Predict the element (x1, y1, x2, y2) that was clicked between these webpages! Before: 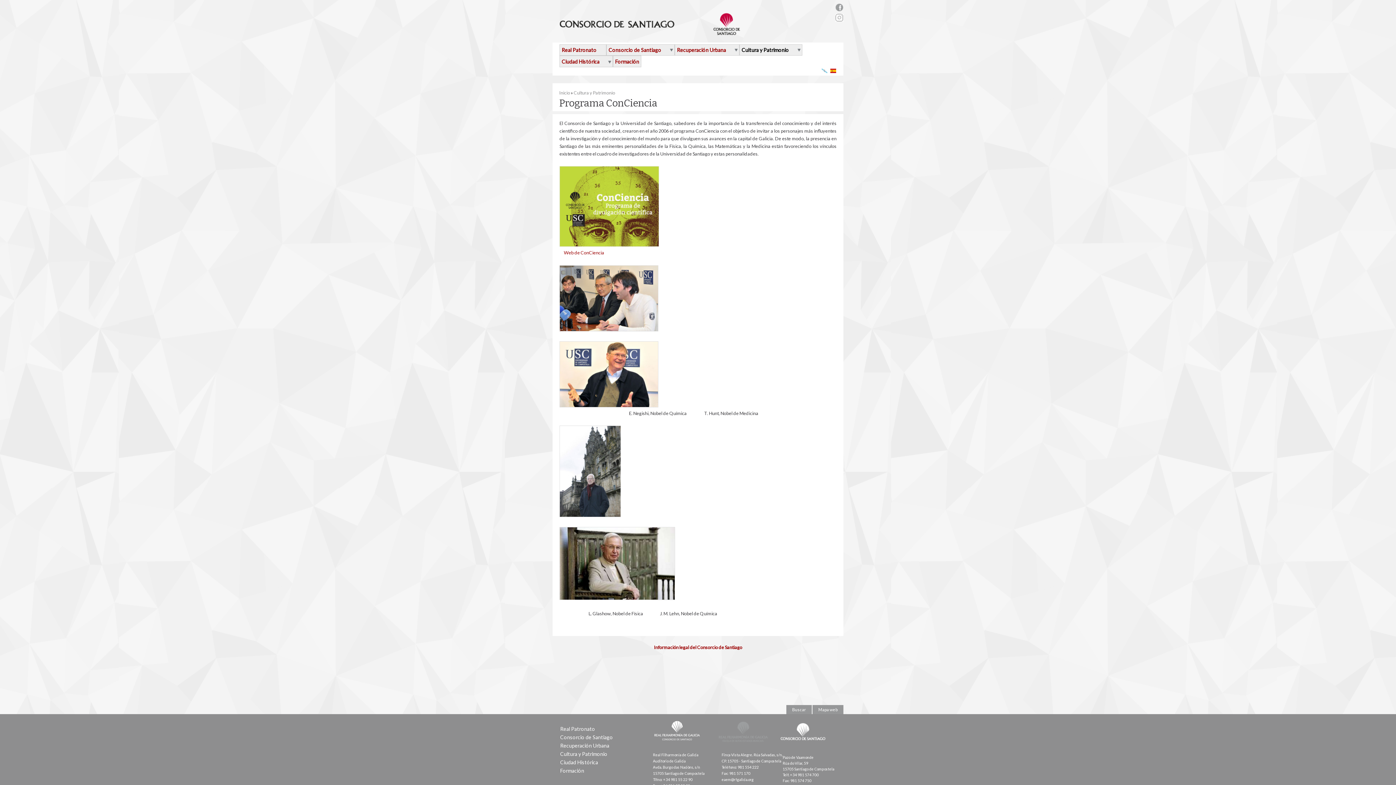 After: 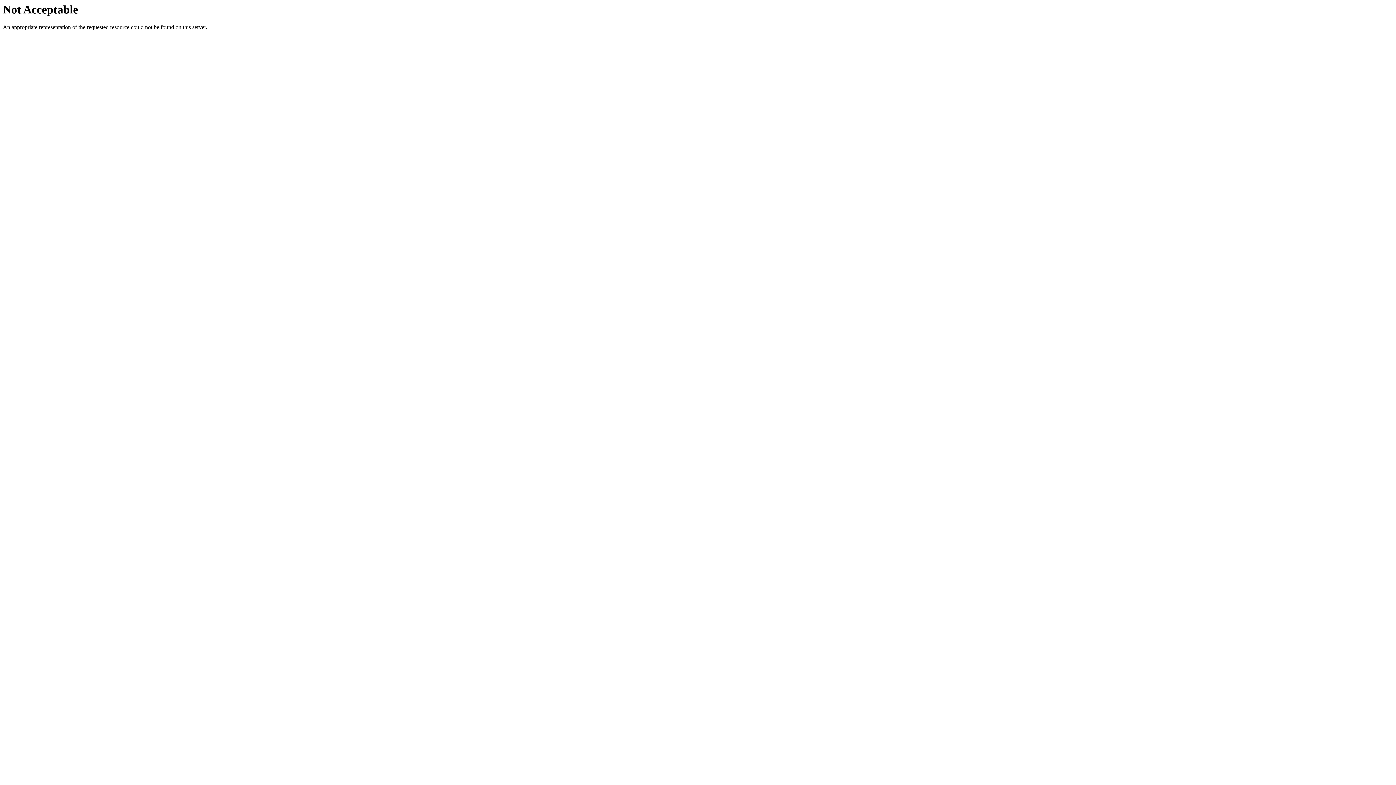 Action: bbox: (653, 743, 704, 747)